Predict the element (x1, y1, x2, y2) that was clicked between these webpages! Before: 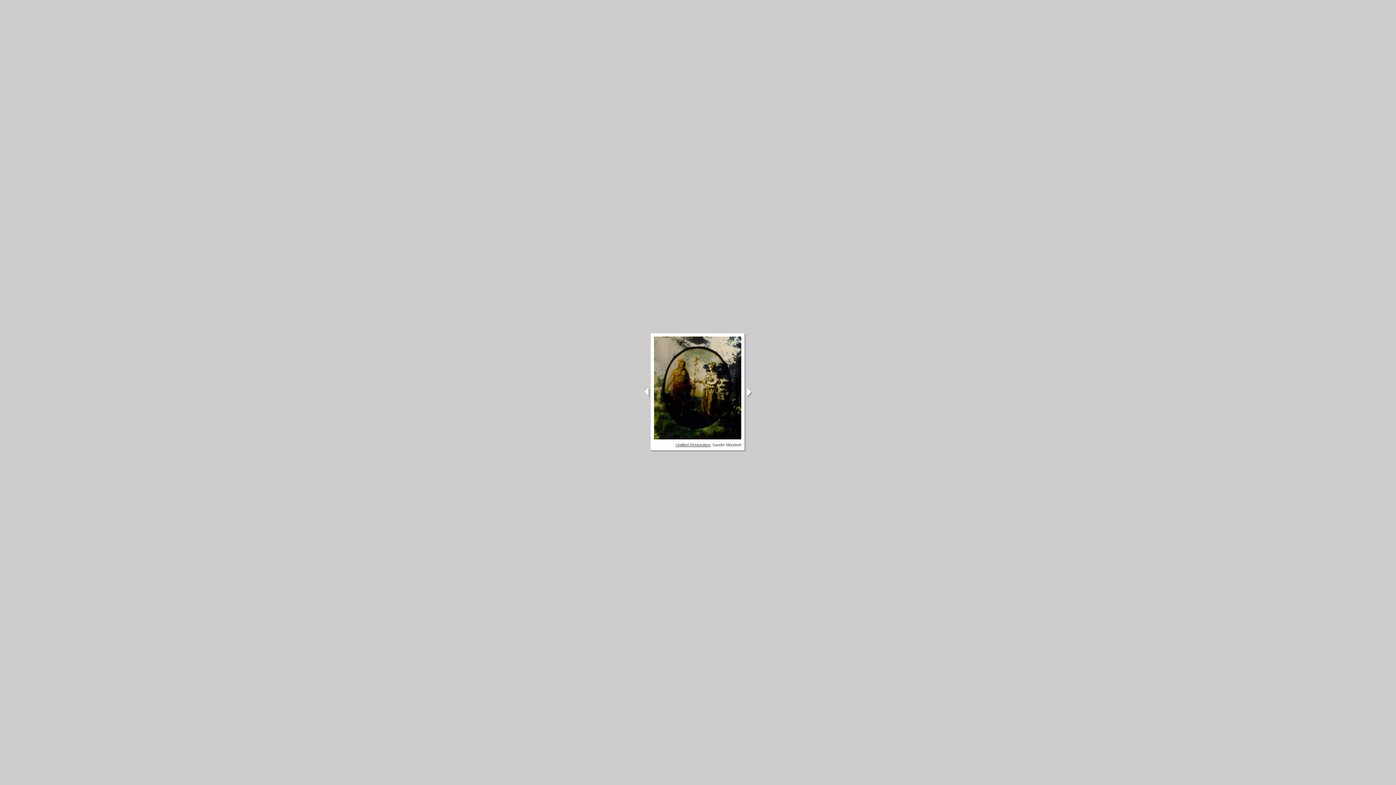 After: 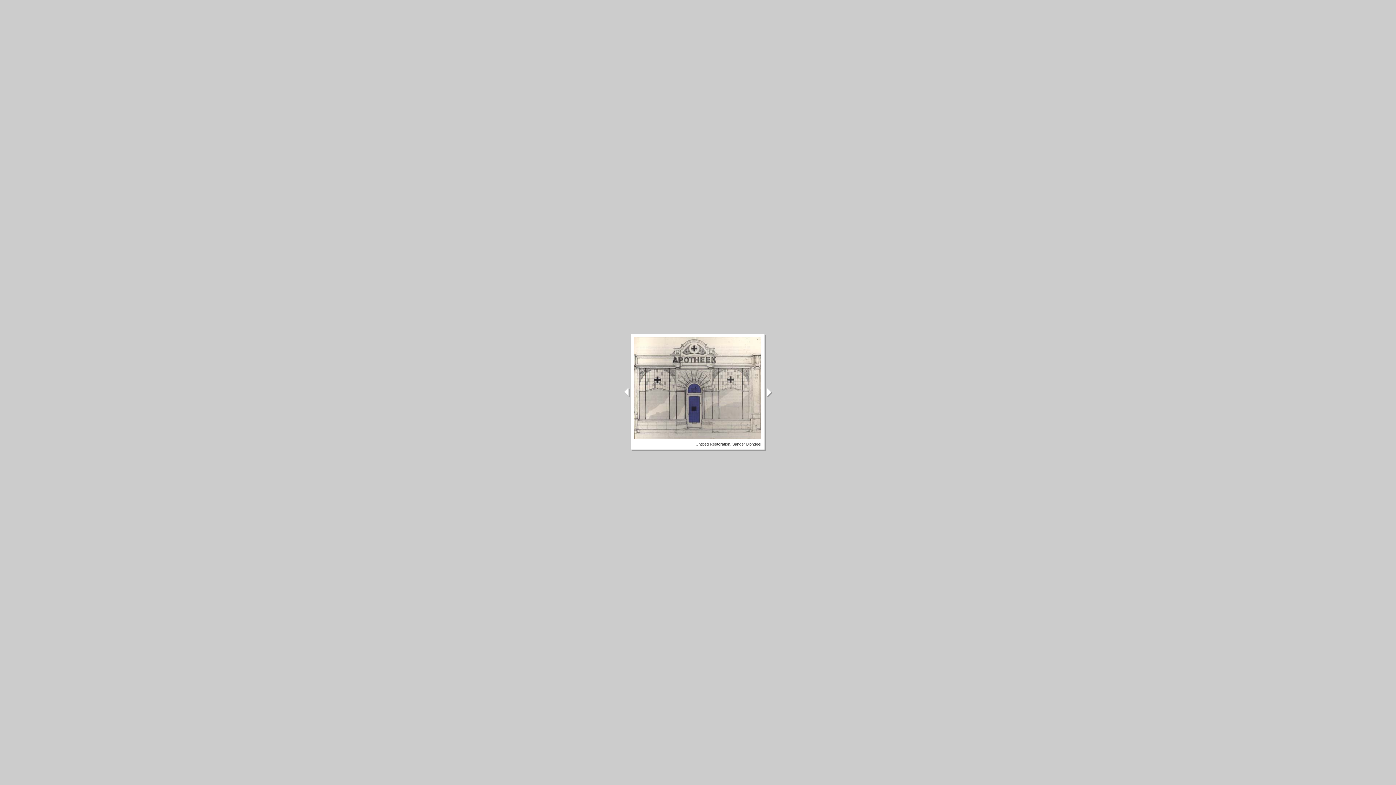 Action: bbox: (745, 392, 752, 398)